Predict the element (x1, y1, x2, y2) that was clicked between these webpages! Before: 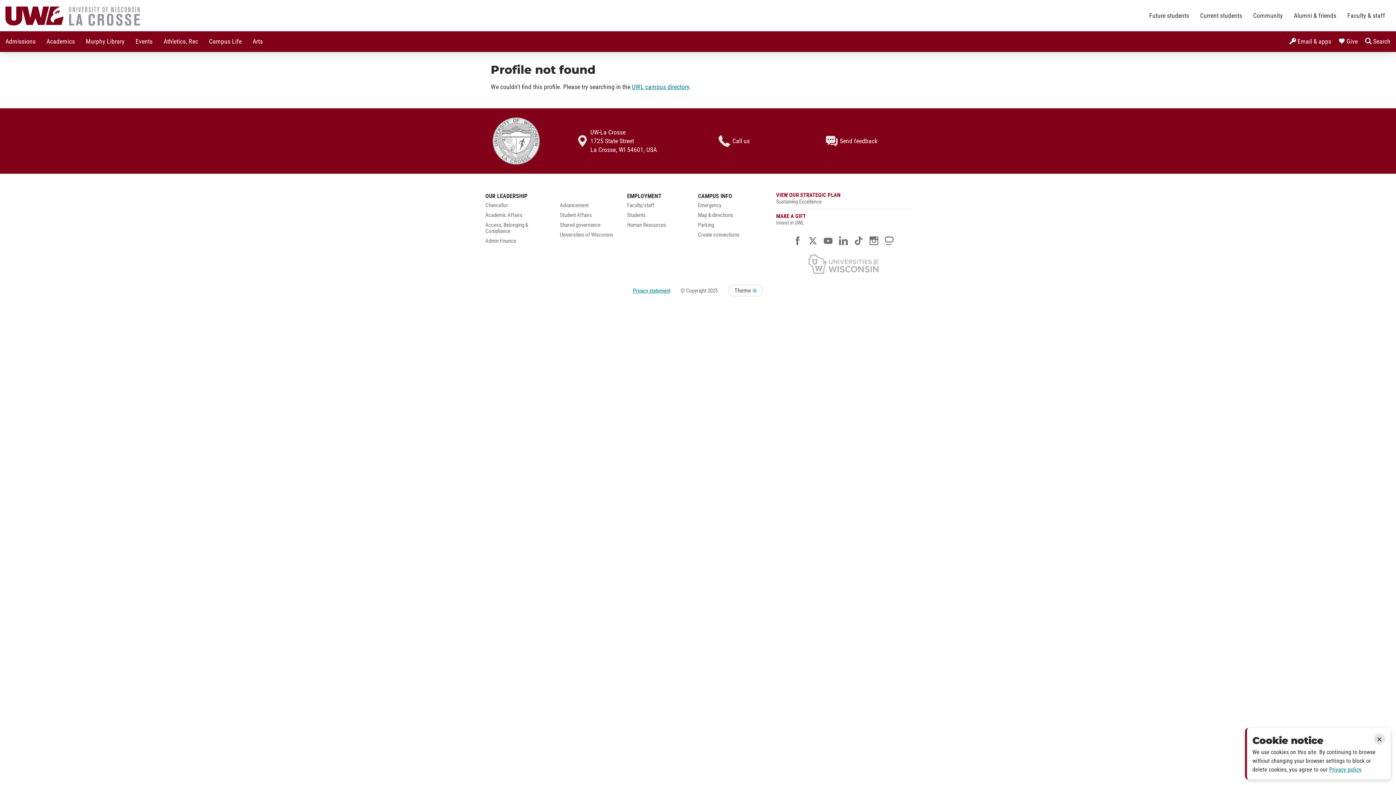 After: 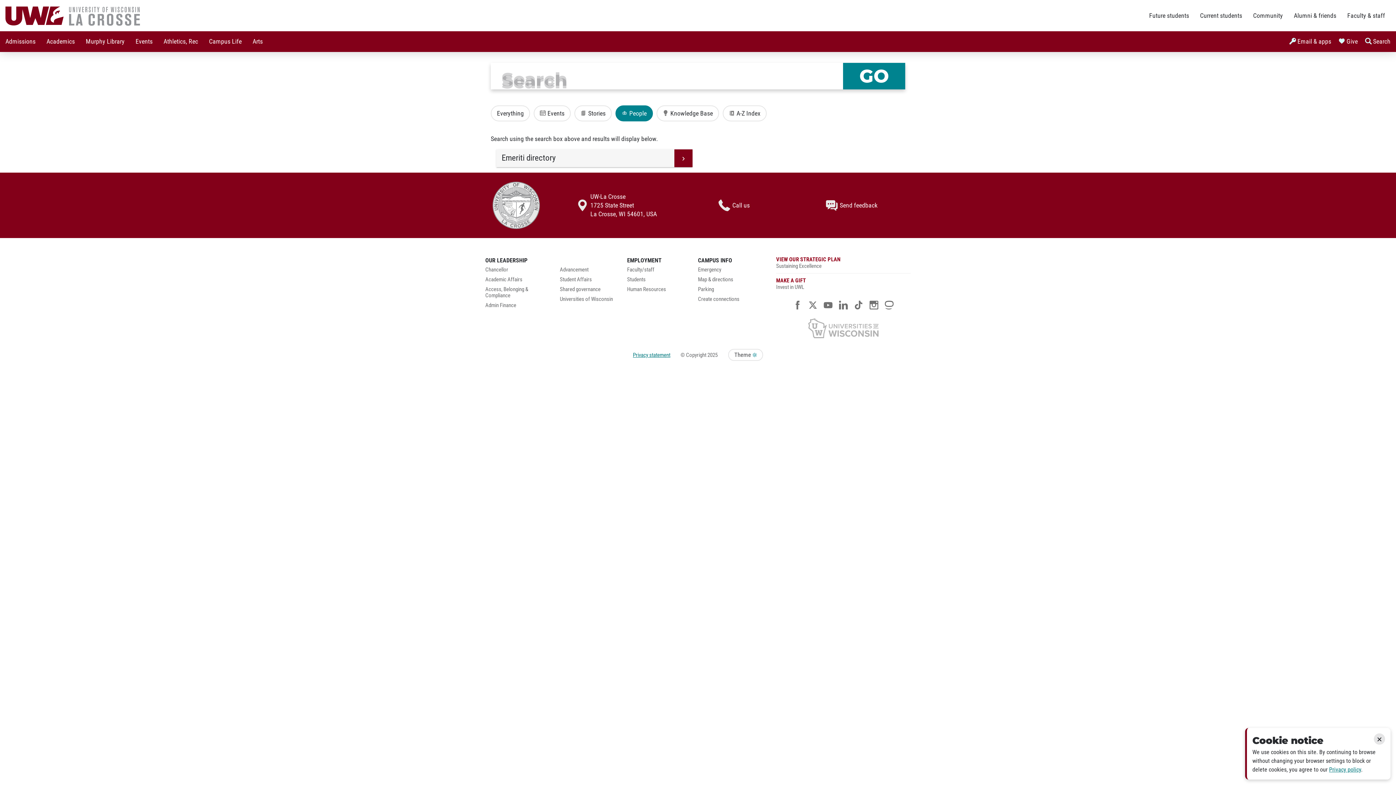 Action: label: UWL campus directory bbox: (632, 83, 689, 90)